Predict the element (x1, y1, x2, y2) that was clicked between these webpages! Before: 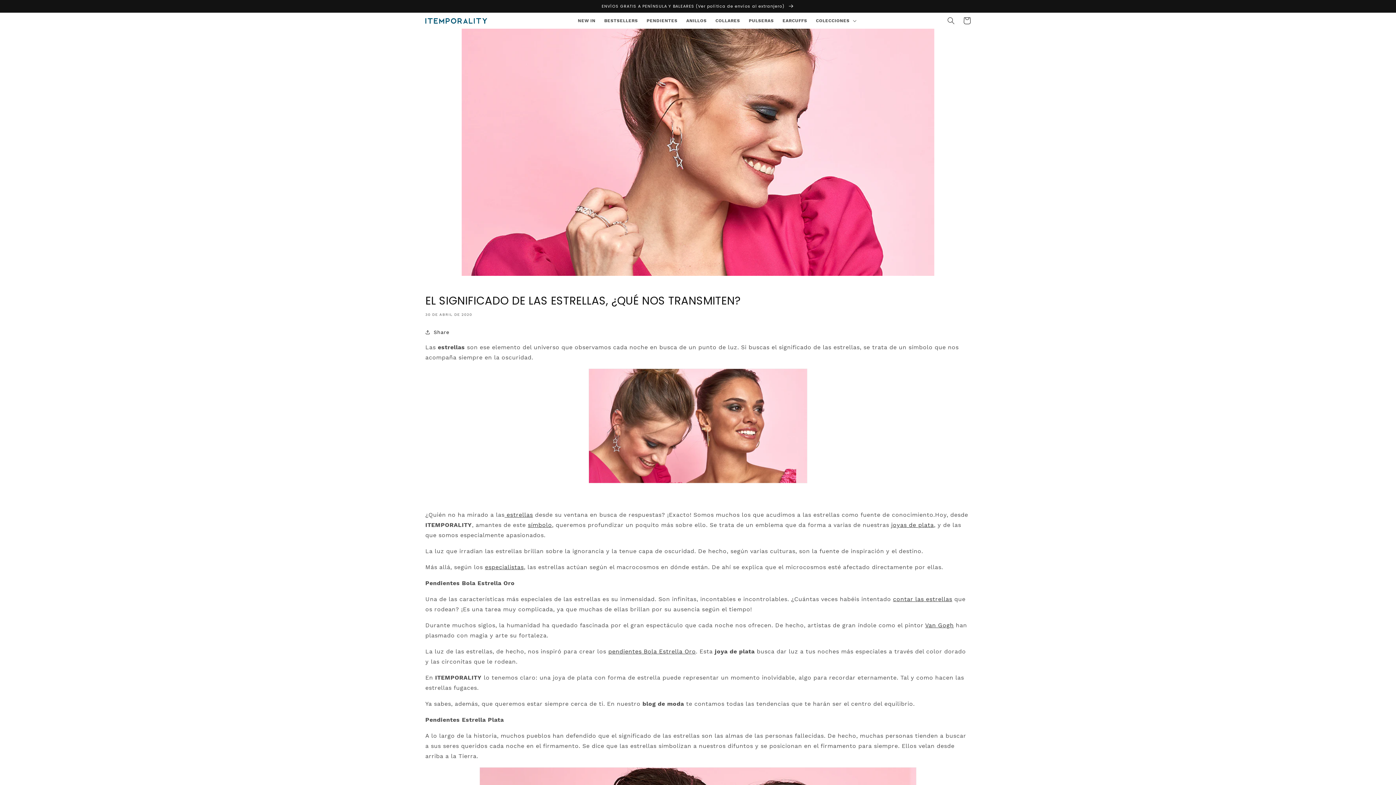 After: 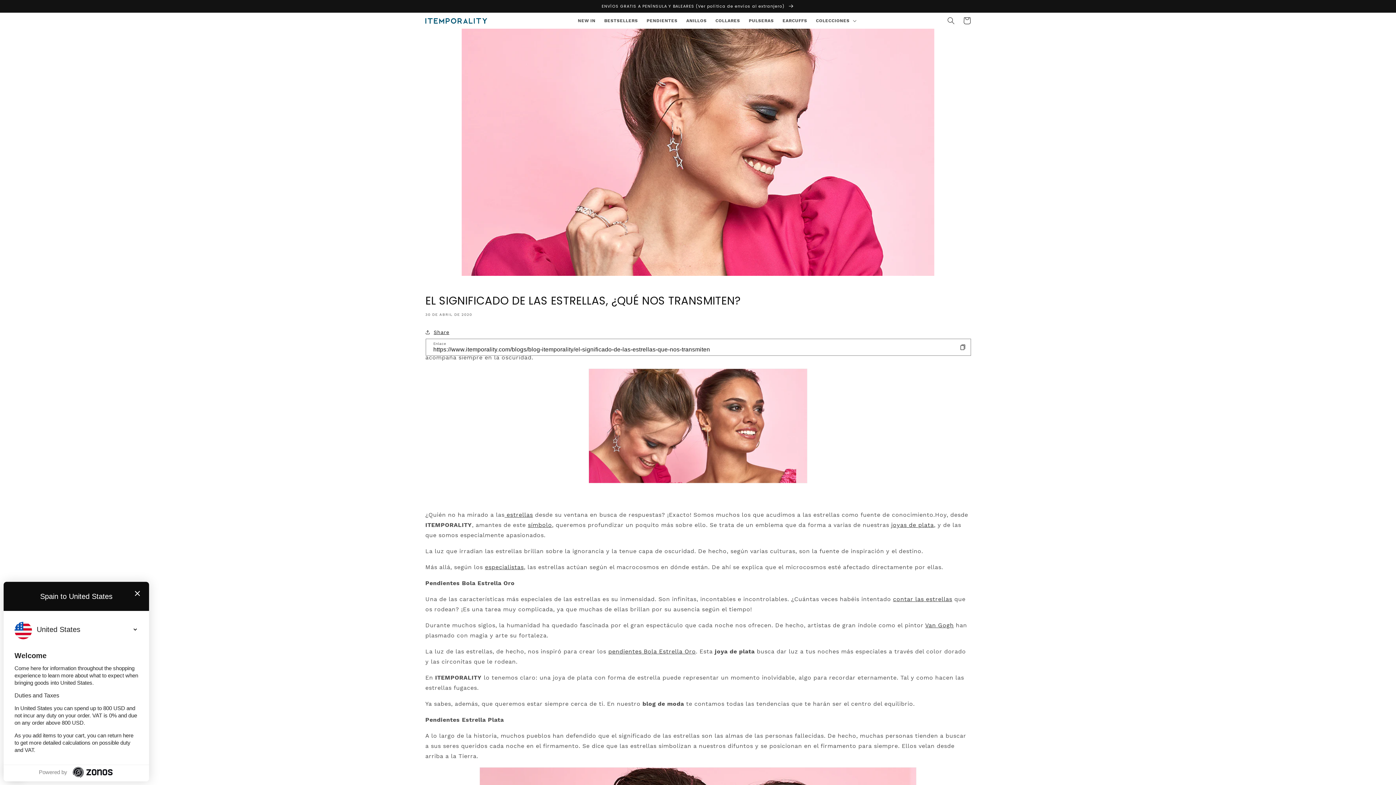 Action: label: Share bbox: (425, 327, 449, 336)